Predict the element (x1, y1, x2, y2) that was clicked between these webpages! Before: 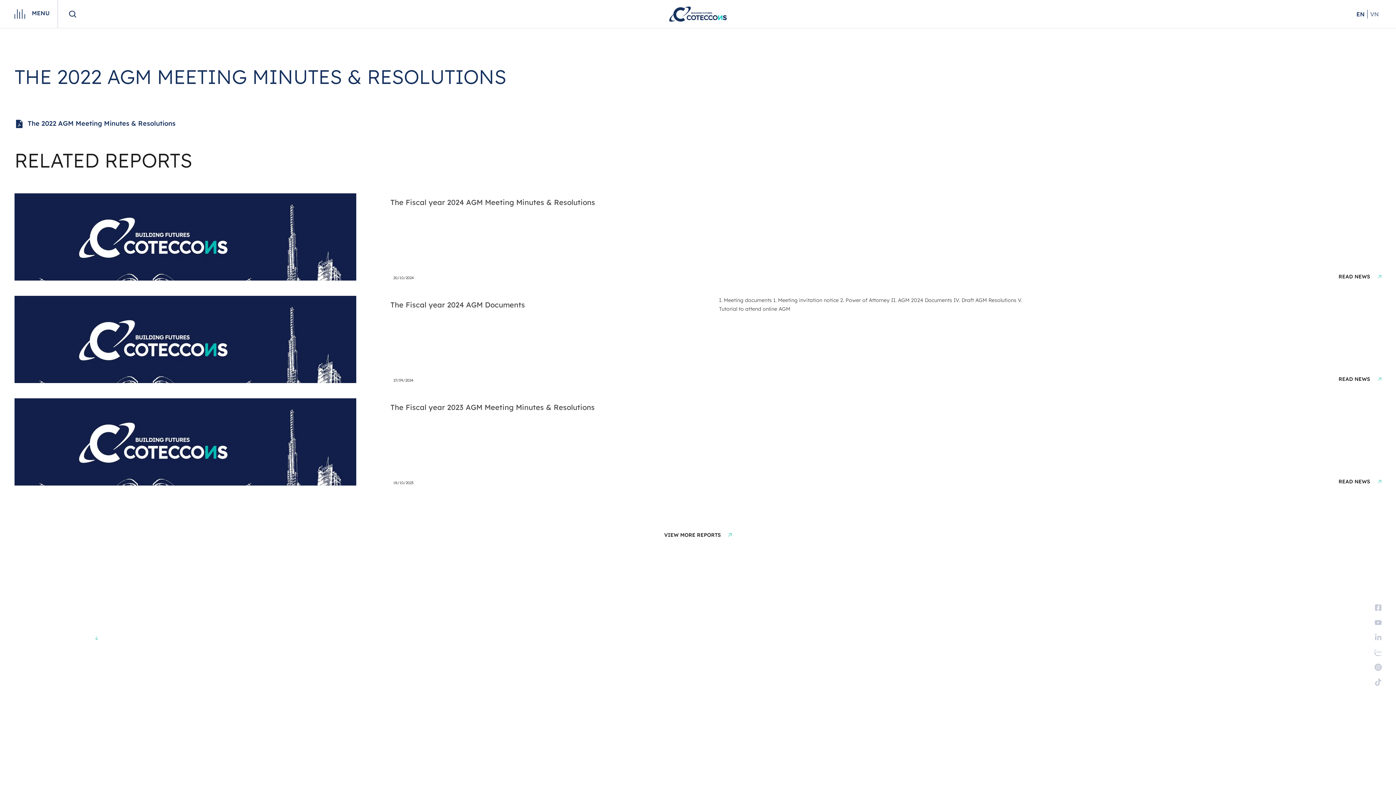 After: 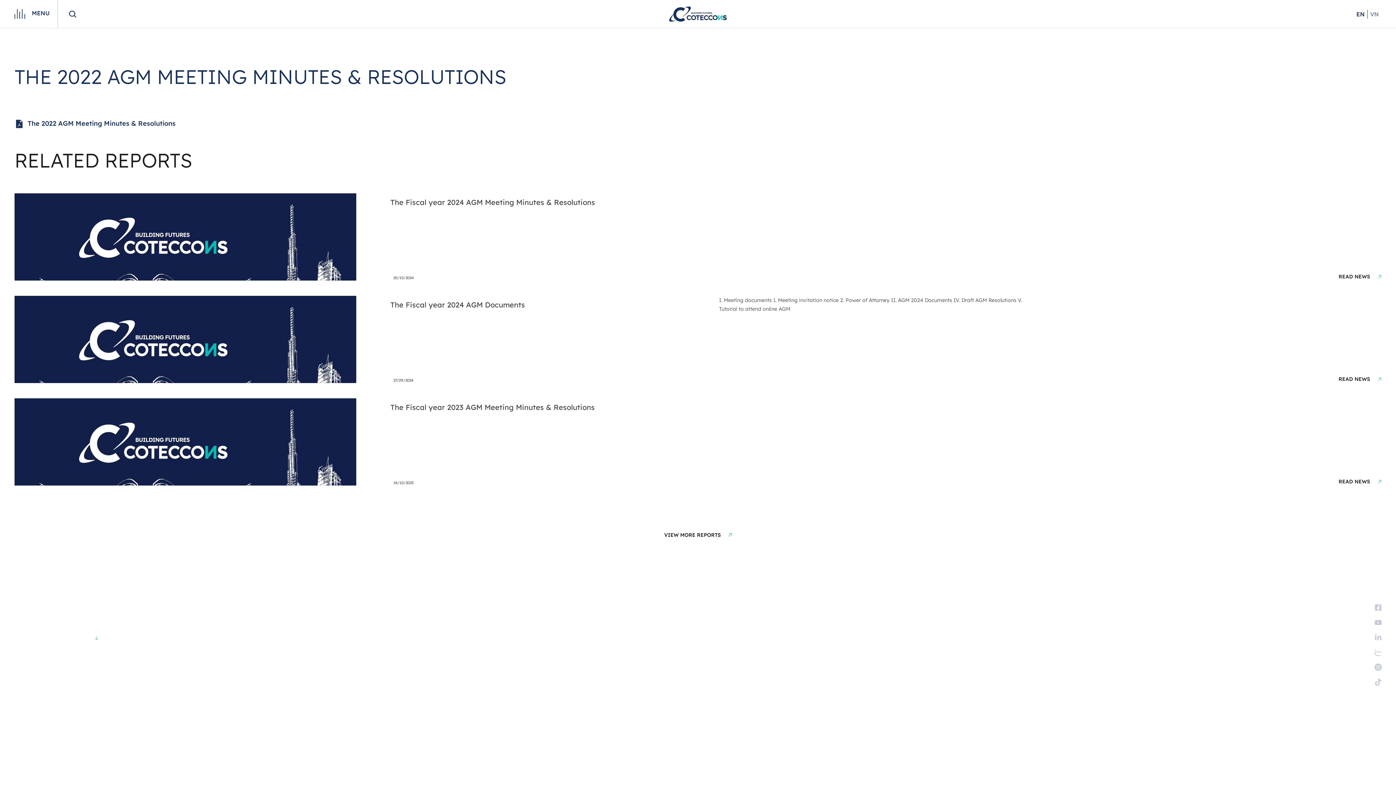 Action: bbox: (1374, 649, 1382, 656)